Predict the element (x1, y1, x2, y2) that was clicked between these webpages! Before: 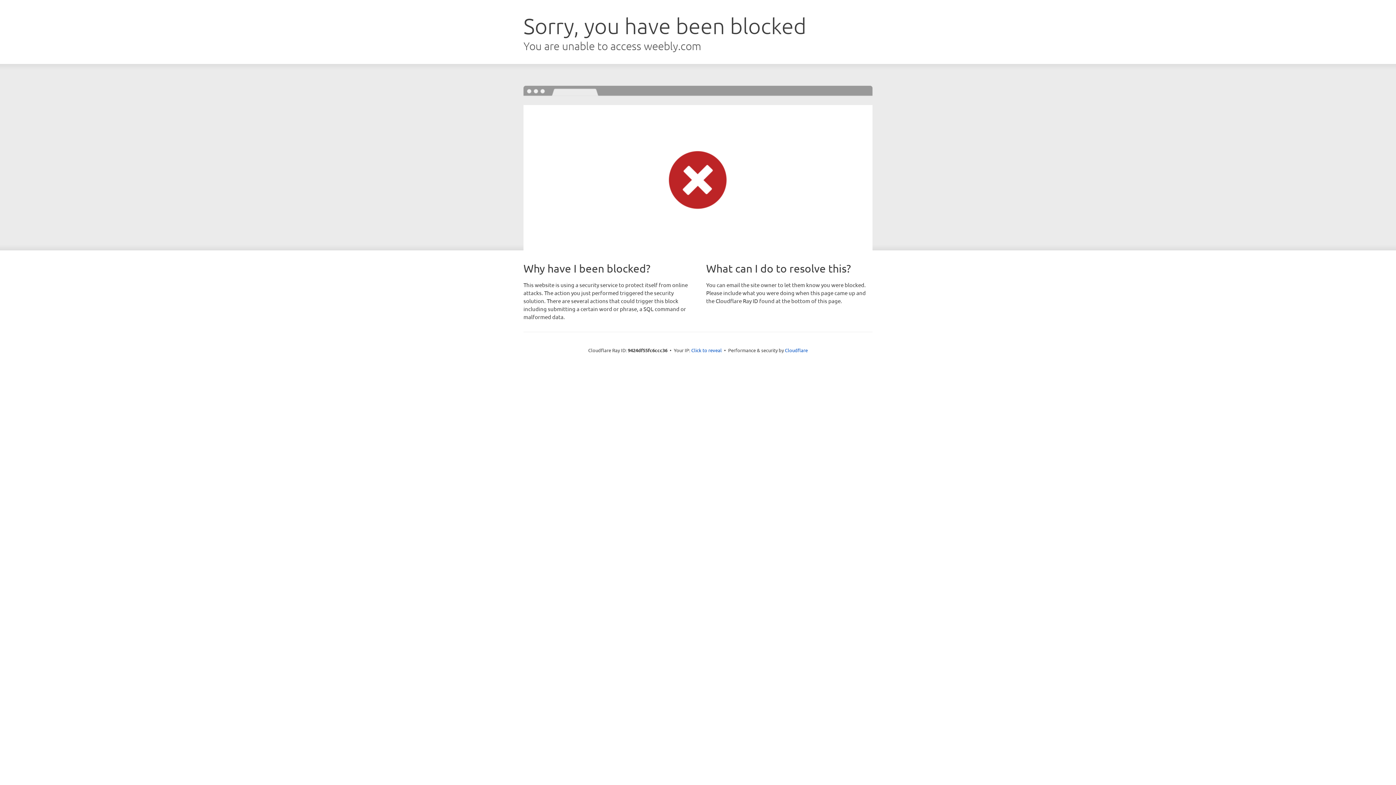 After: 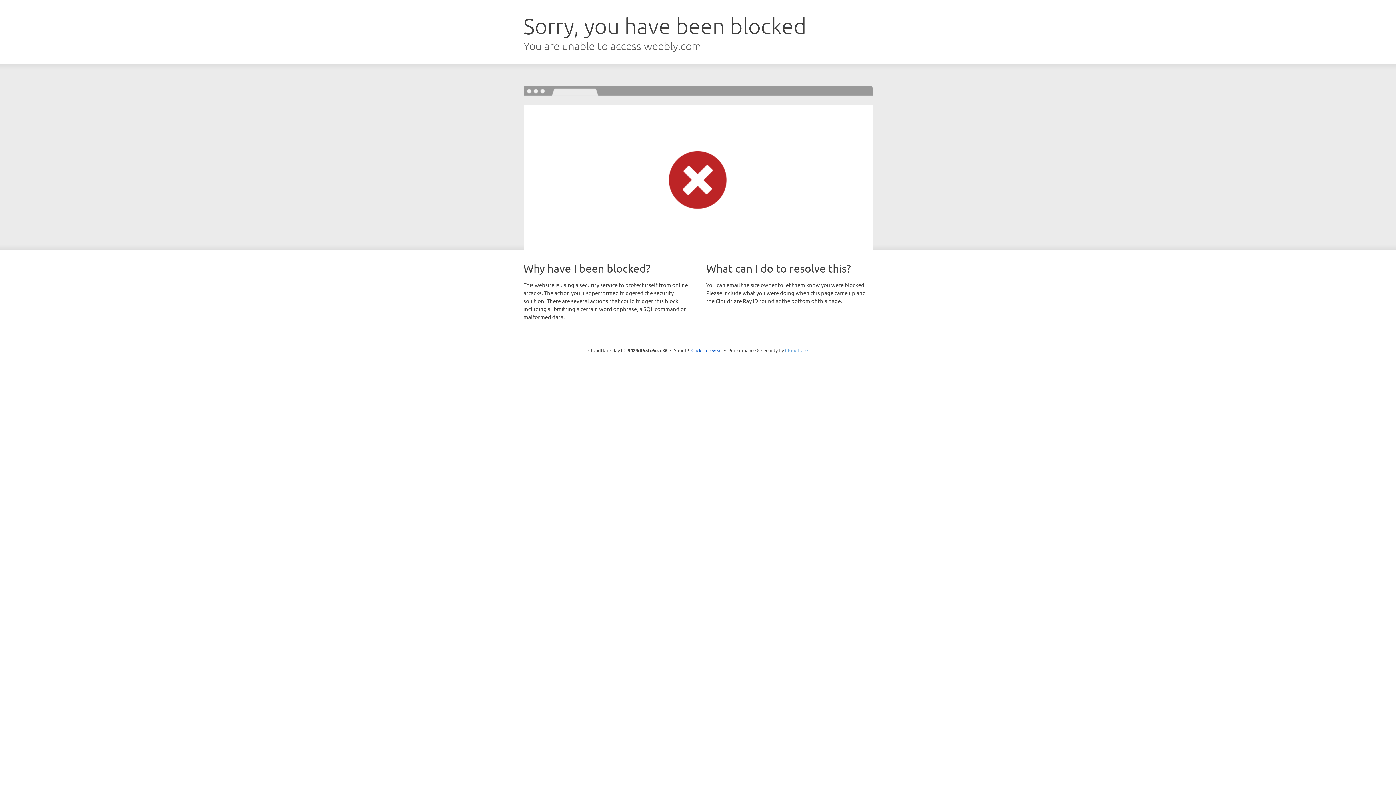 Action: bbox: (785, 347, 808, 353) label: Cloudflare